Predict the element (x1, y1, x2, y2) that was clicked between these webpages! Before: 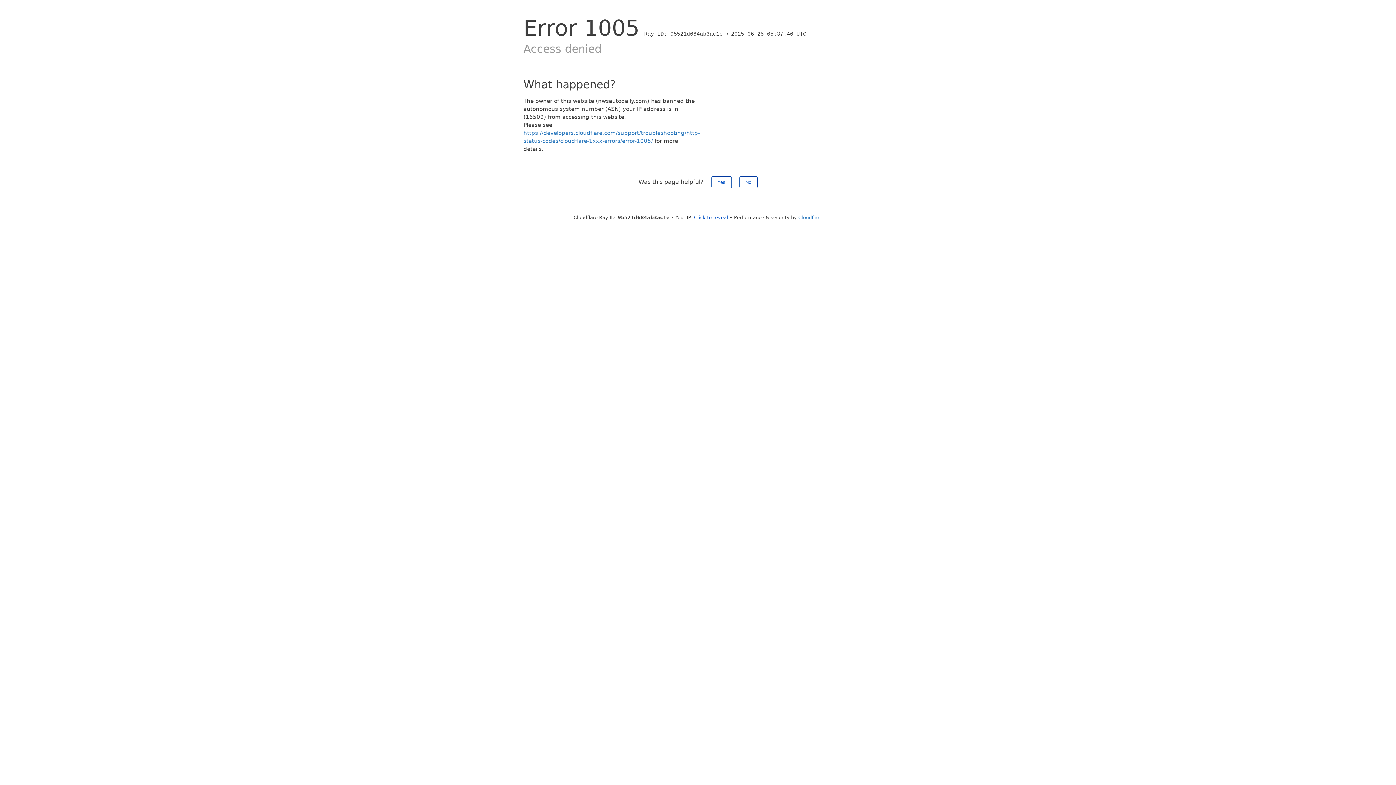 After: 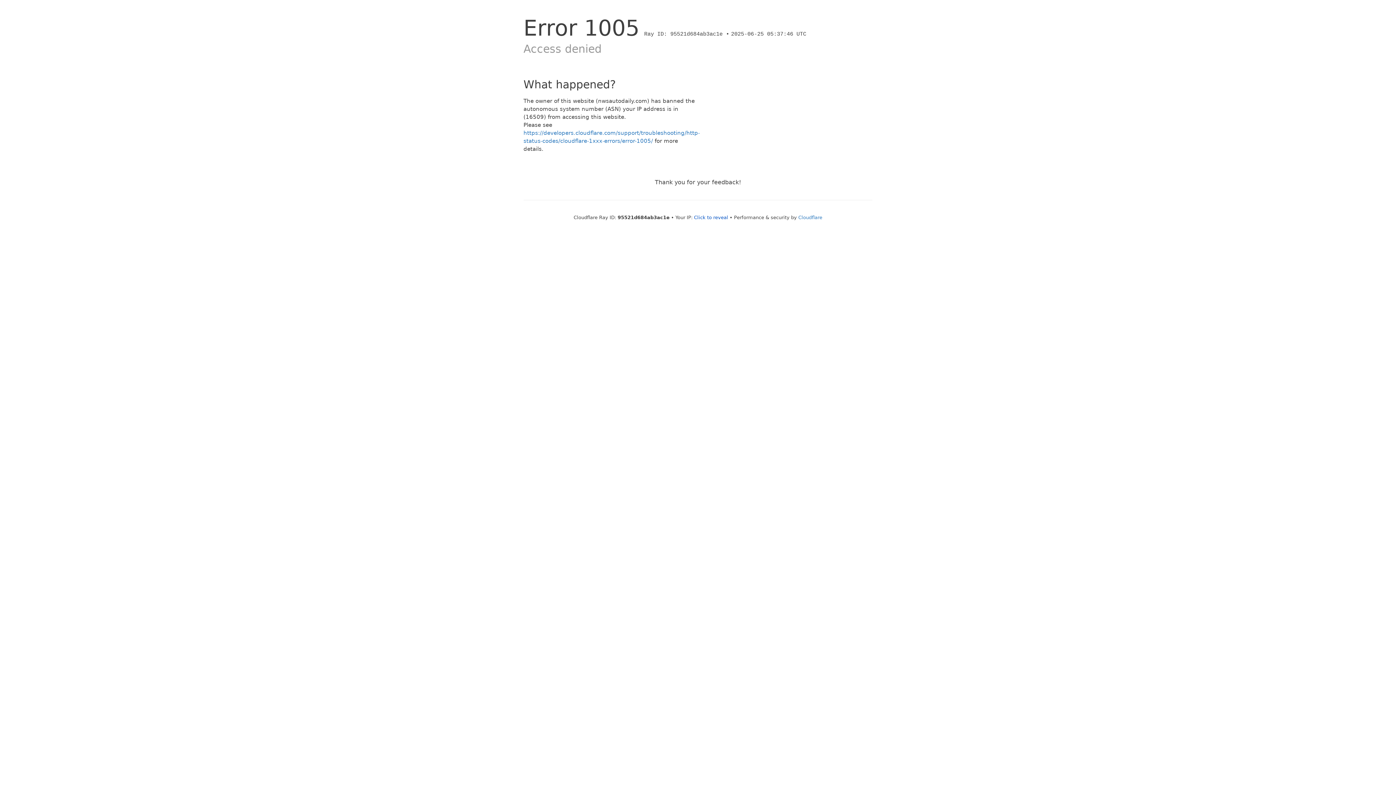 Action: label: Yes bbox: (711, 176, 731, 188)